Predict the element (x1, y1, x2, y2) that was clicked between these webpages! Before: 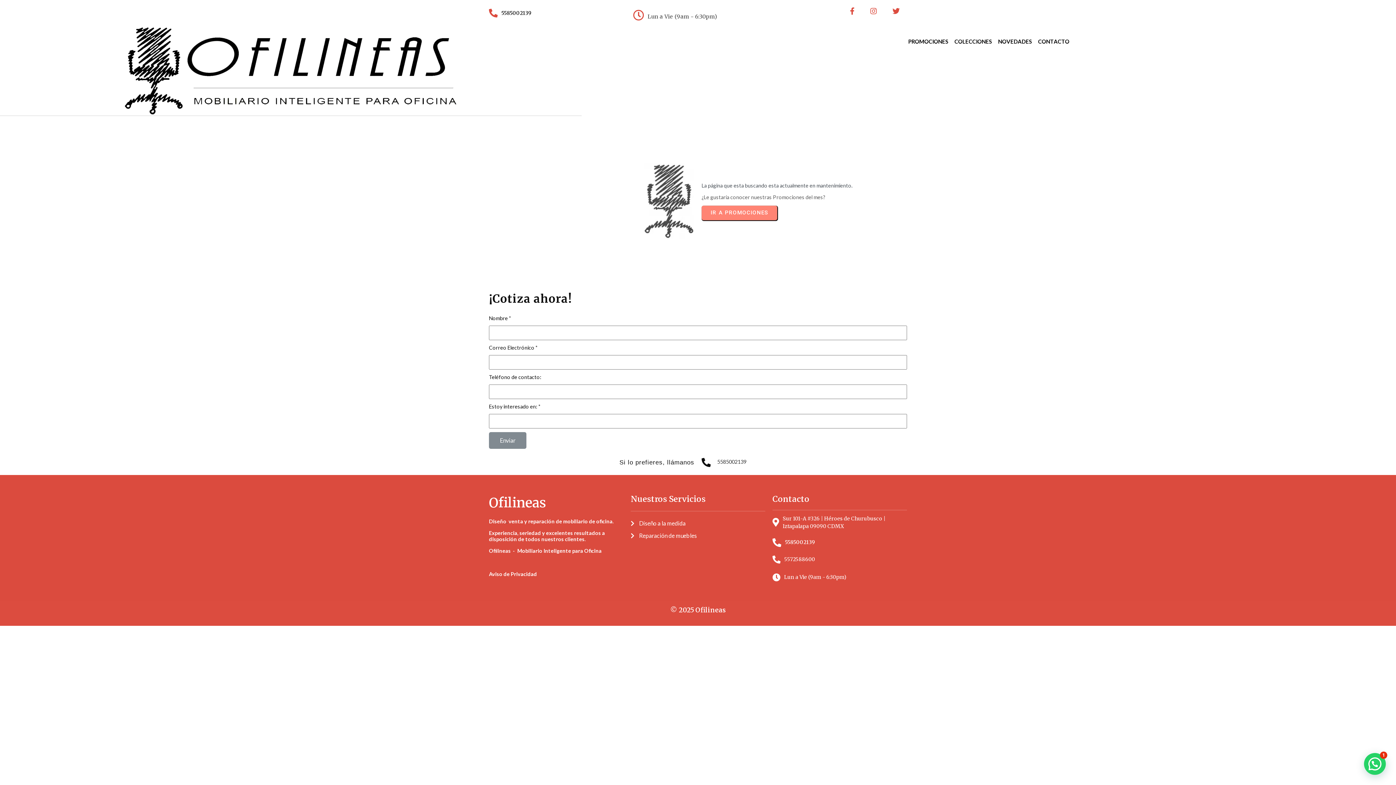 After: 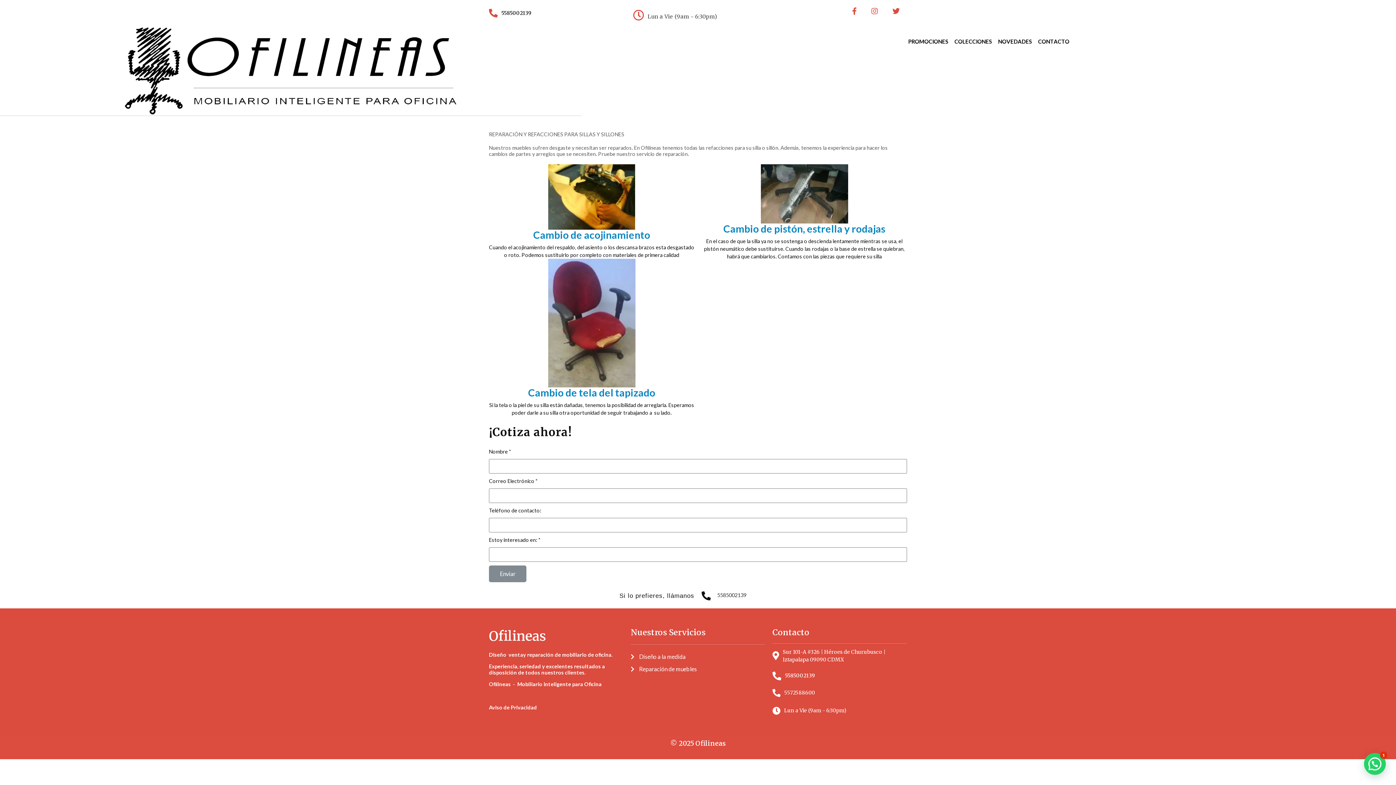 Action: bbox: (630, 529, 765, 542) label: Reparación de muebles